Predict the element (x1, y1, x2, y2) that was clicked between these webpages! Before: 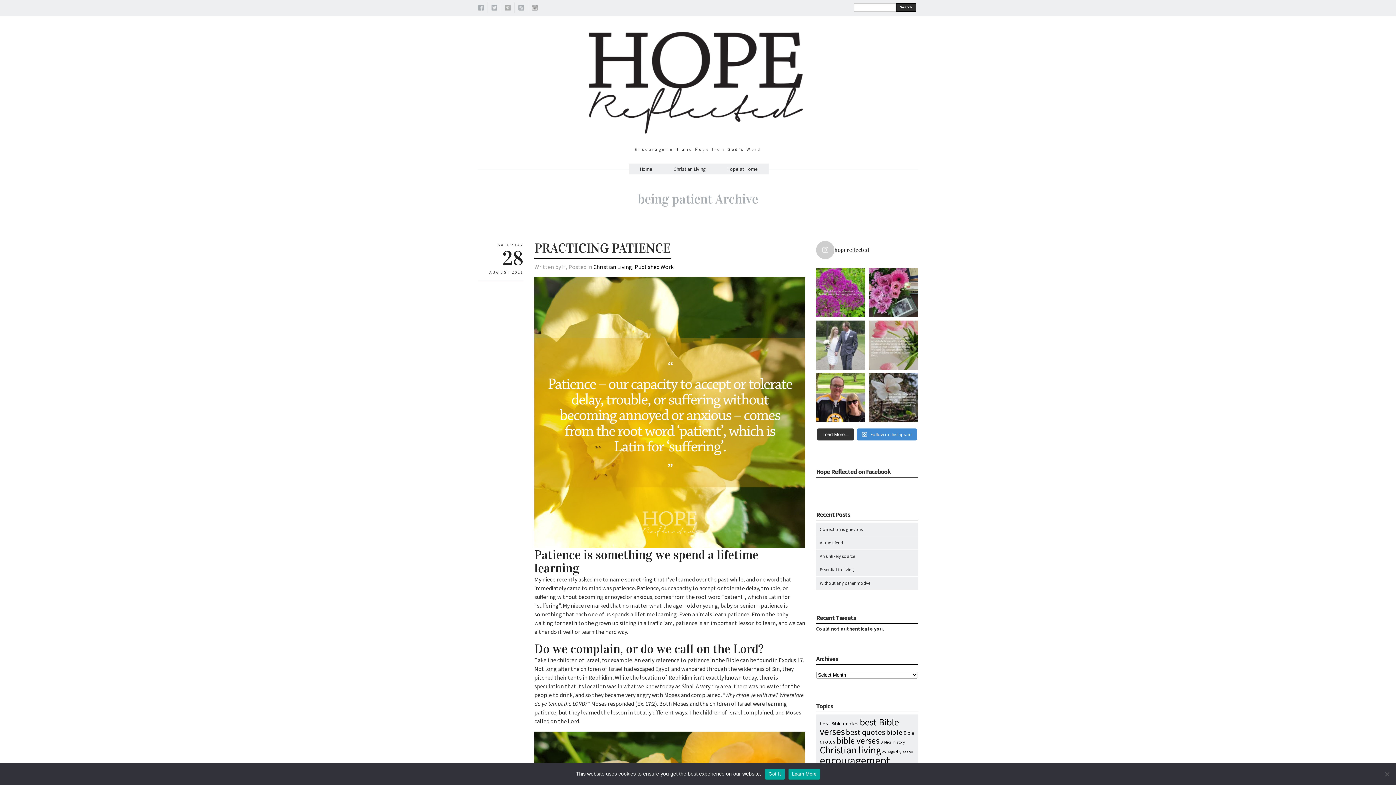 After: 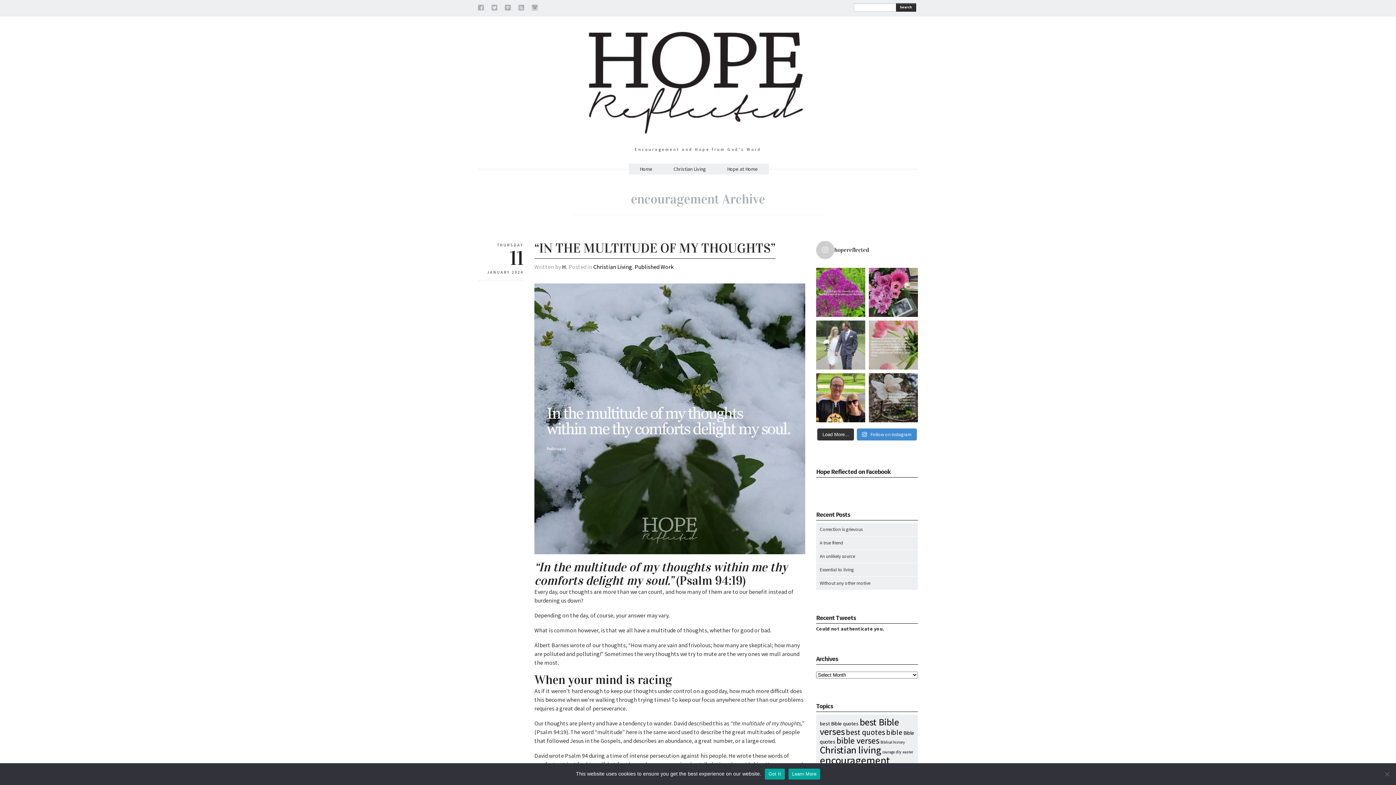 Action: label: encouragement (176 items) bbox: (820, 753, 890, 767)